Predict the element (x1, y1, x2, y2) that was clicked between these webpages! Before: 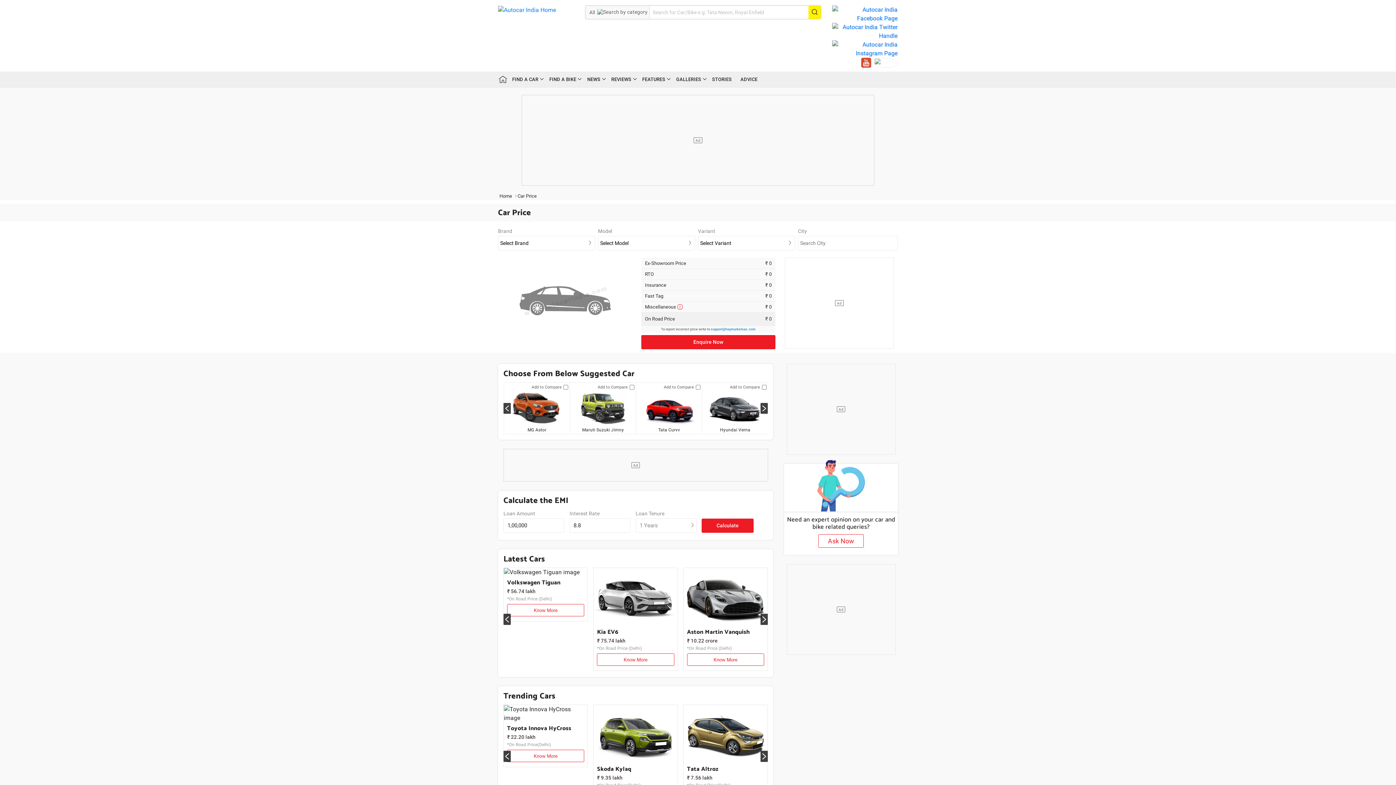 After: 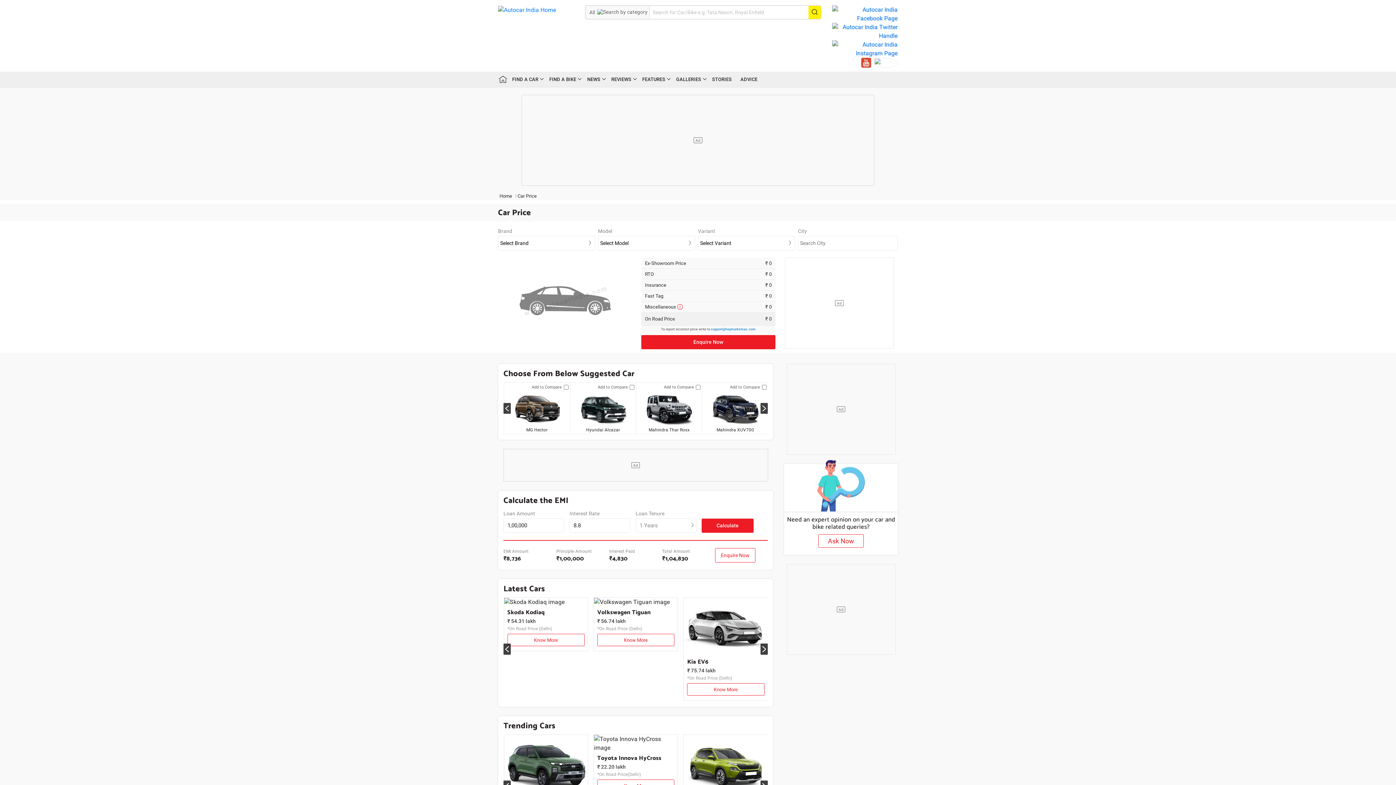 Action: bbox: (701, 518, 753, 533) label: Calculate